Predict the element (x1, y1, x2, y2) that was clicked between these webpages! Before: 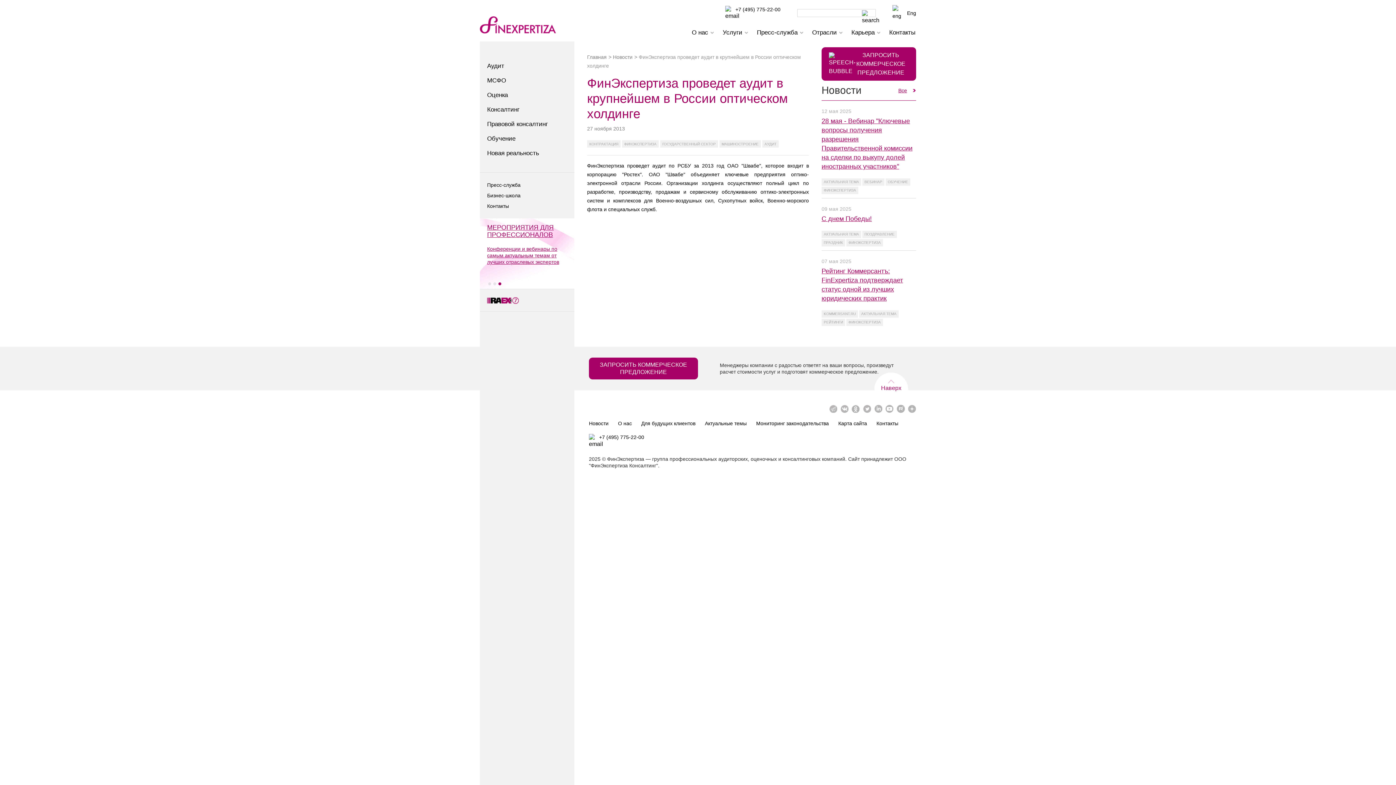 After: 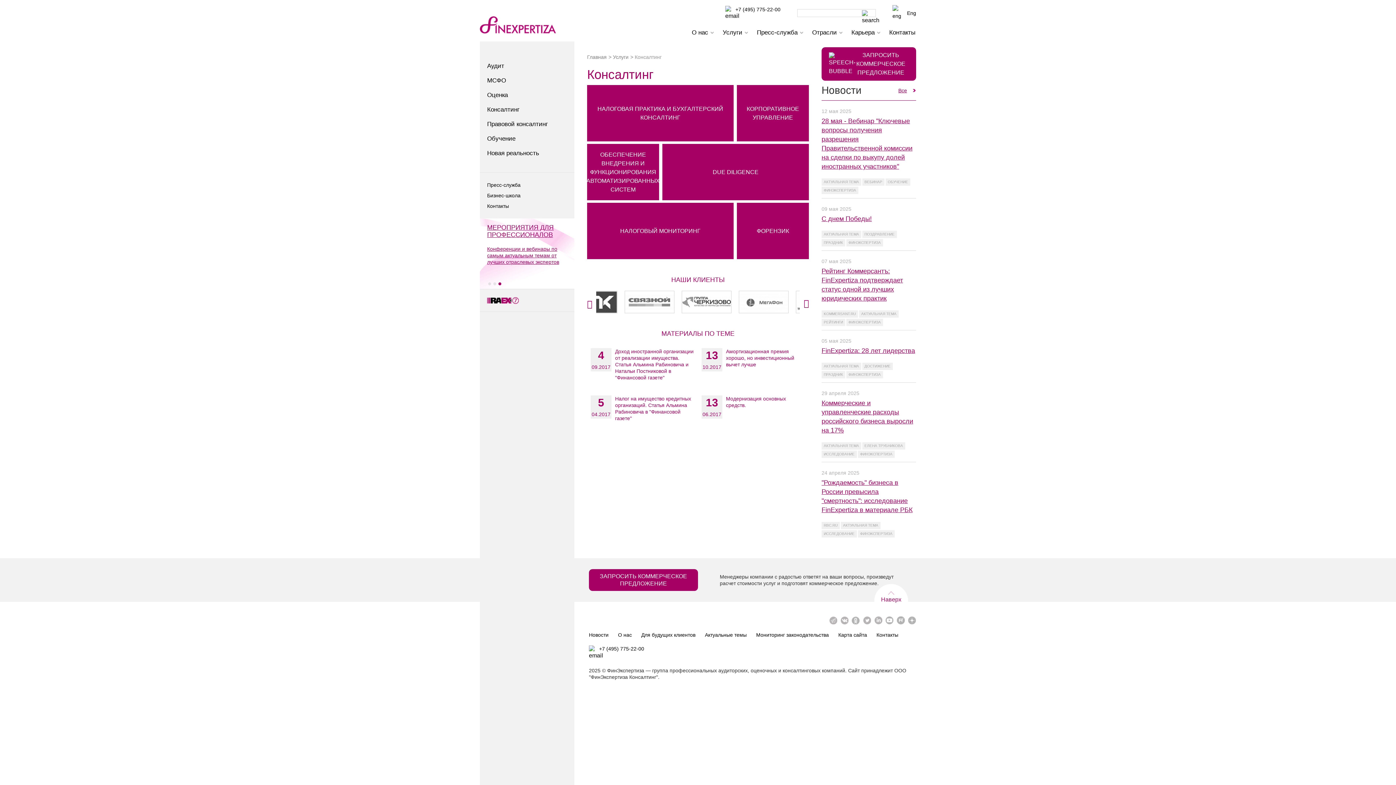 Action: bbox: (480, 102, 574, 117) label: Консалтинг